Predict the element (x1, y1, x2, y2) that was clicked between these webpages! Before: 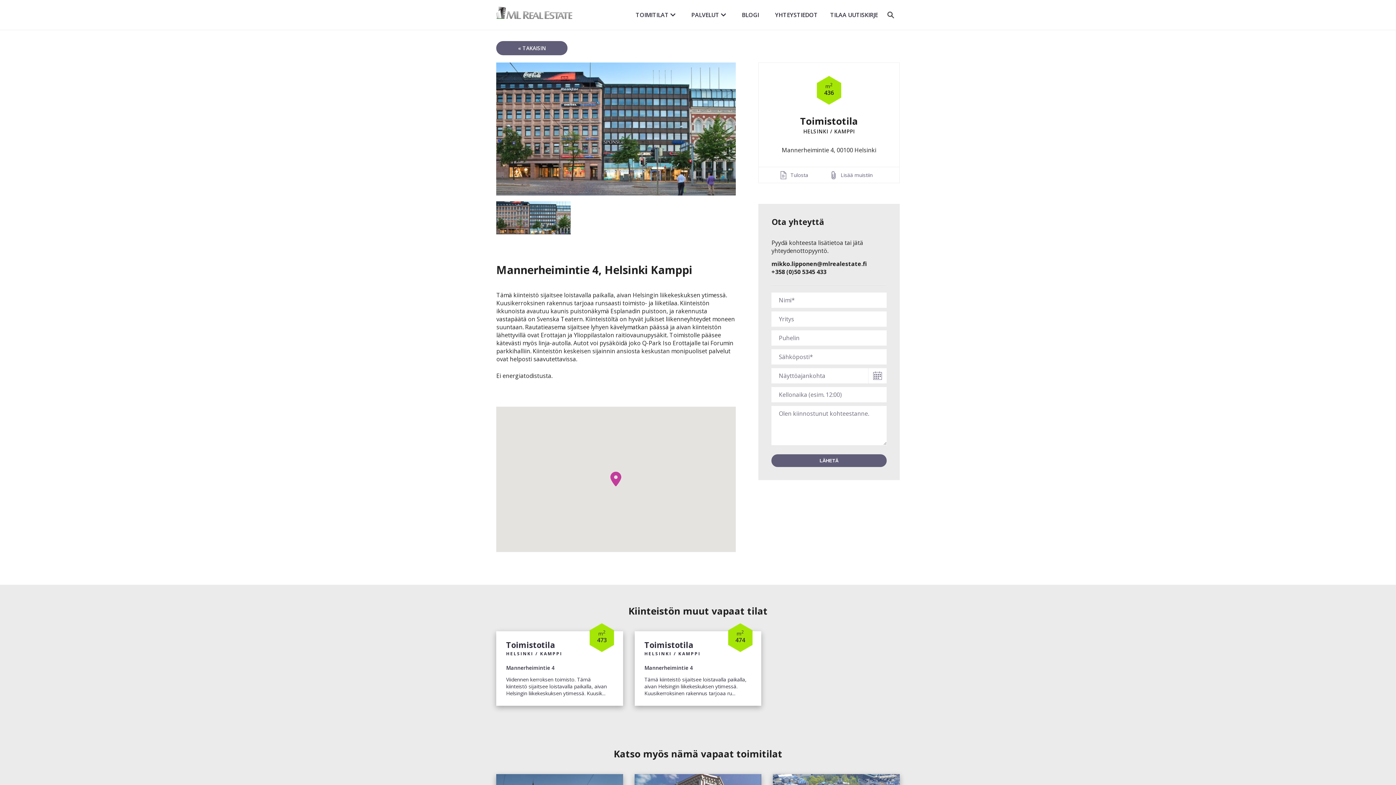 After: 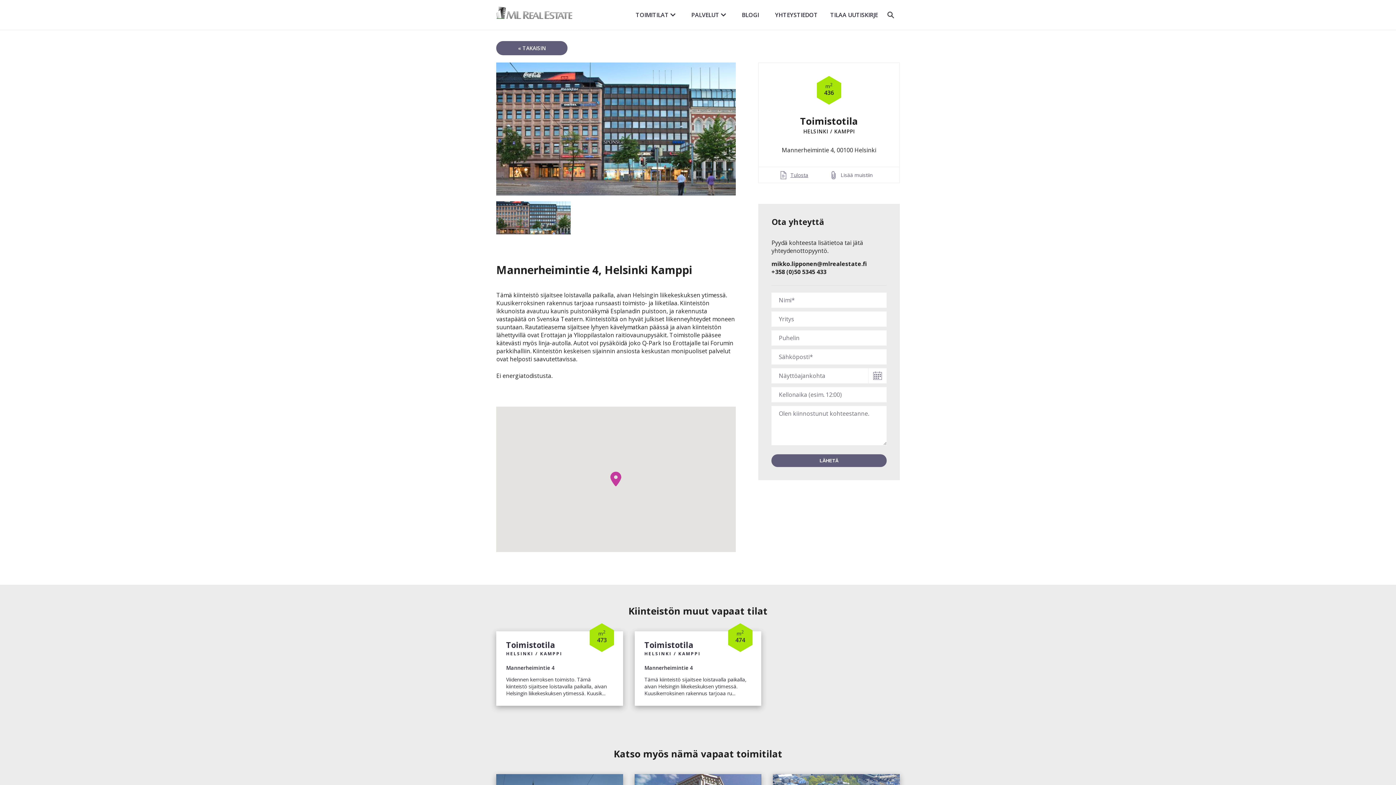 Action: bbox: (759, 171, 828, 179) label: Tulosta